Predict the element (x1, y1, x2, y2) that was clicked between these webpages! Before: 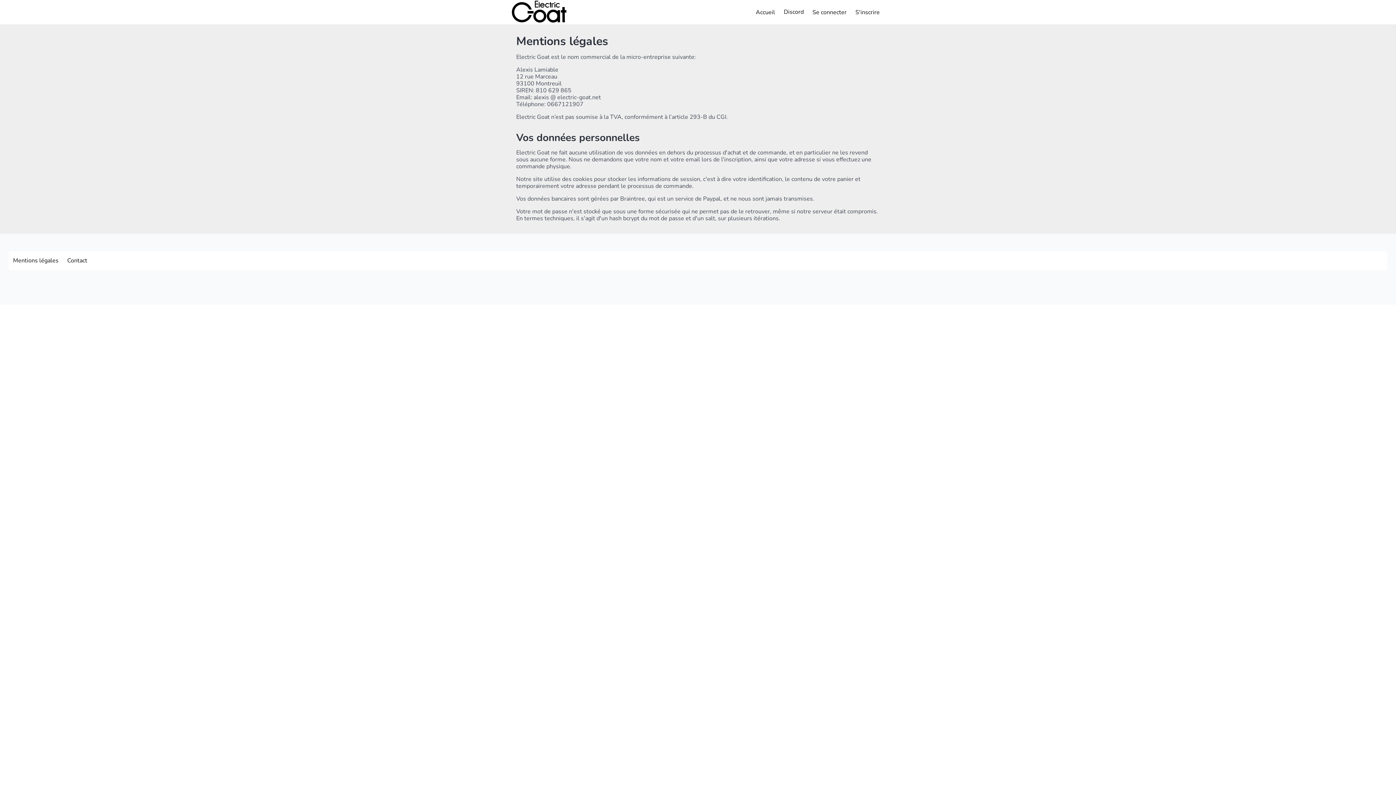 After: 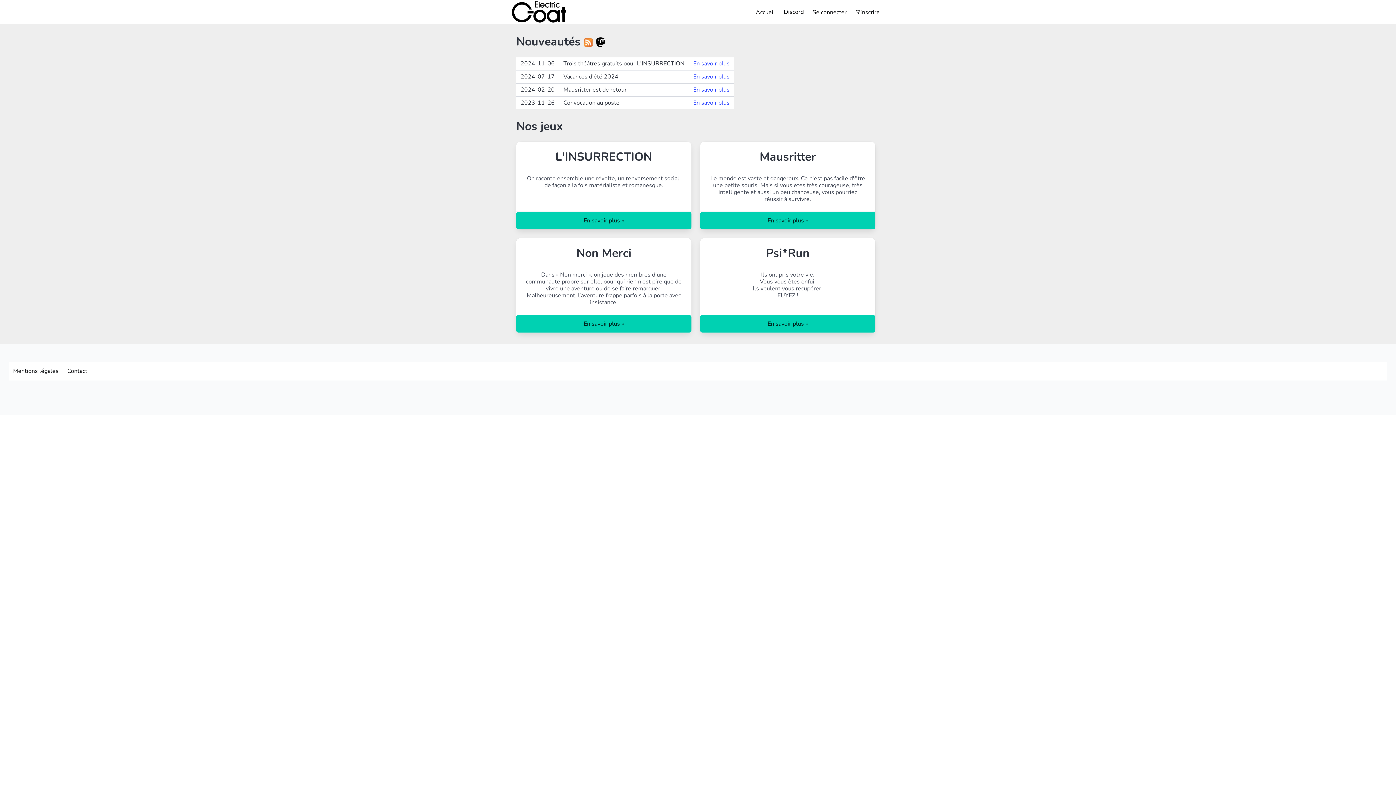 Action: bbox: (751, 0, 779, 24) label: Accueil